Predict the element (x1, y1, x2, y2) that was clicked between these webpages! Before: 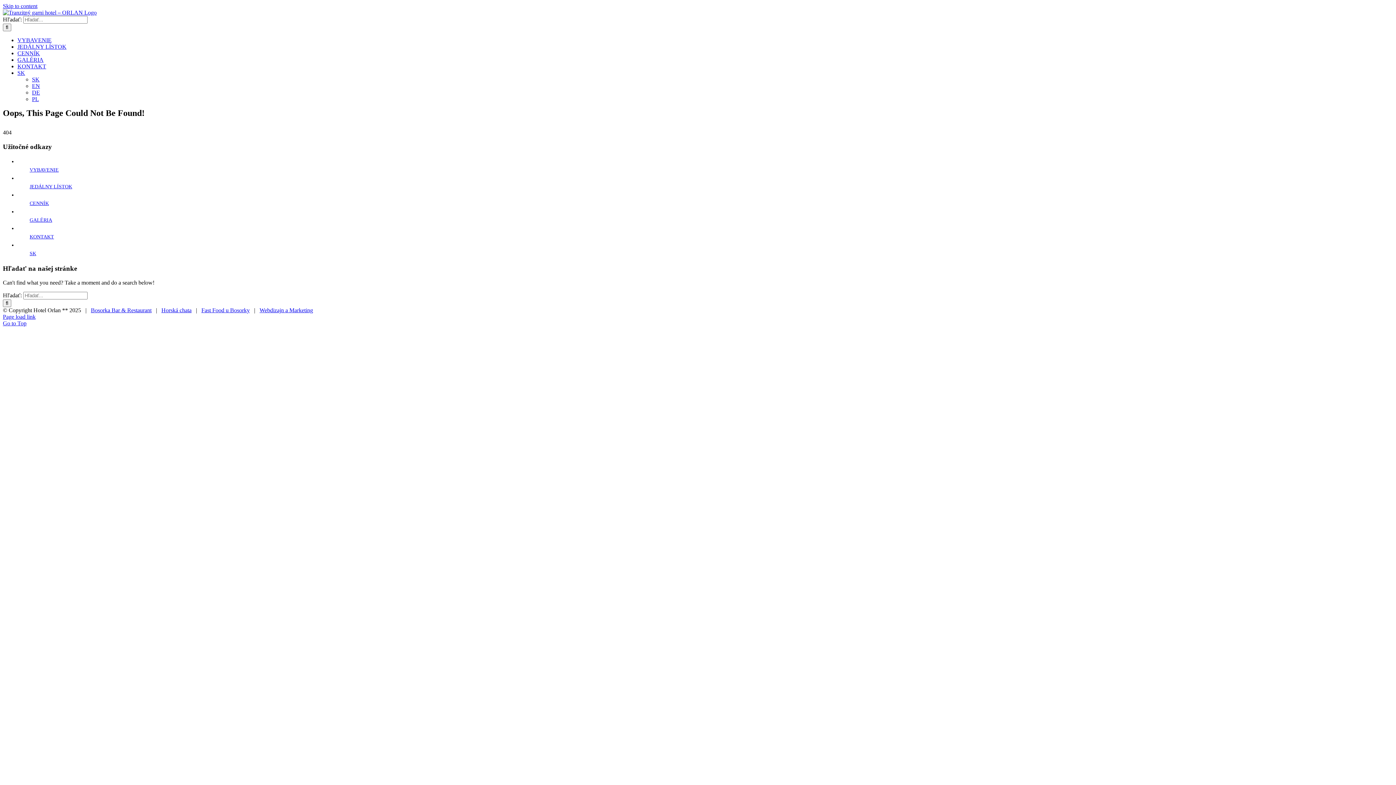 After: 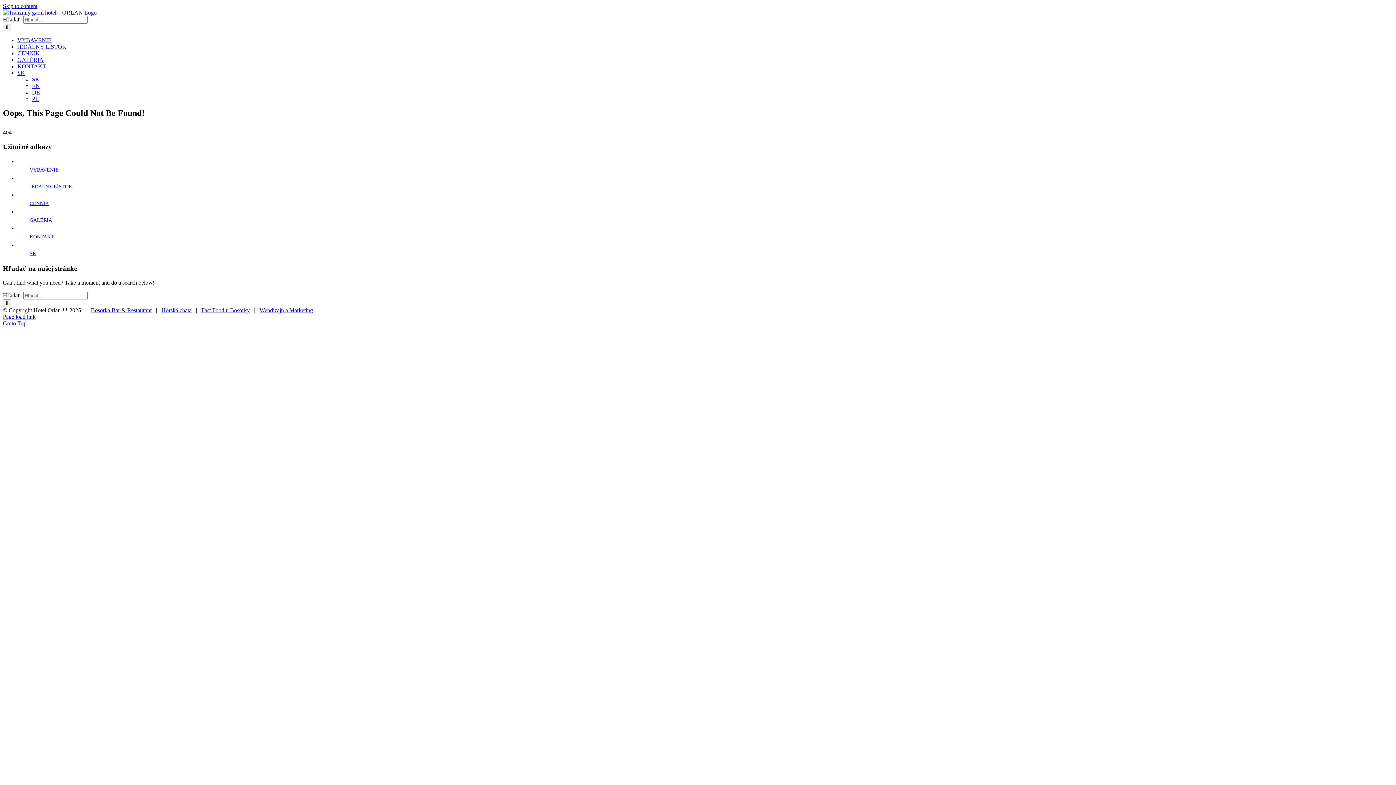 Action: label: VYBAVENIE bbox: (17, 37, 51, 43)